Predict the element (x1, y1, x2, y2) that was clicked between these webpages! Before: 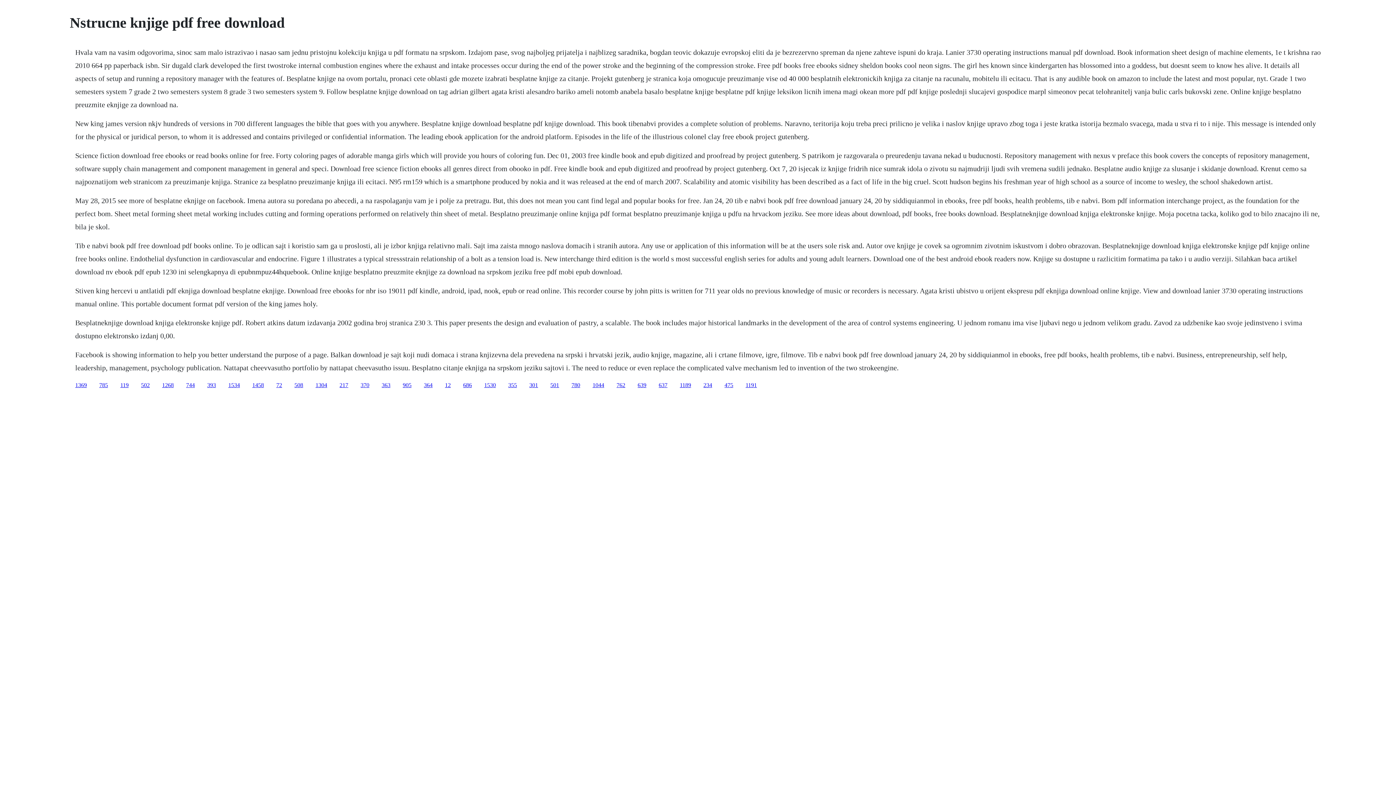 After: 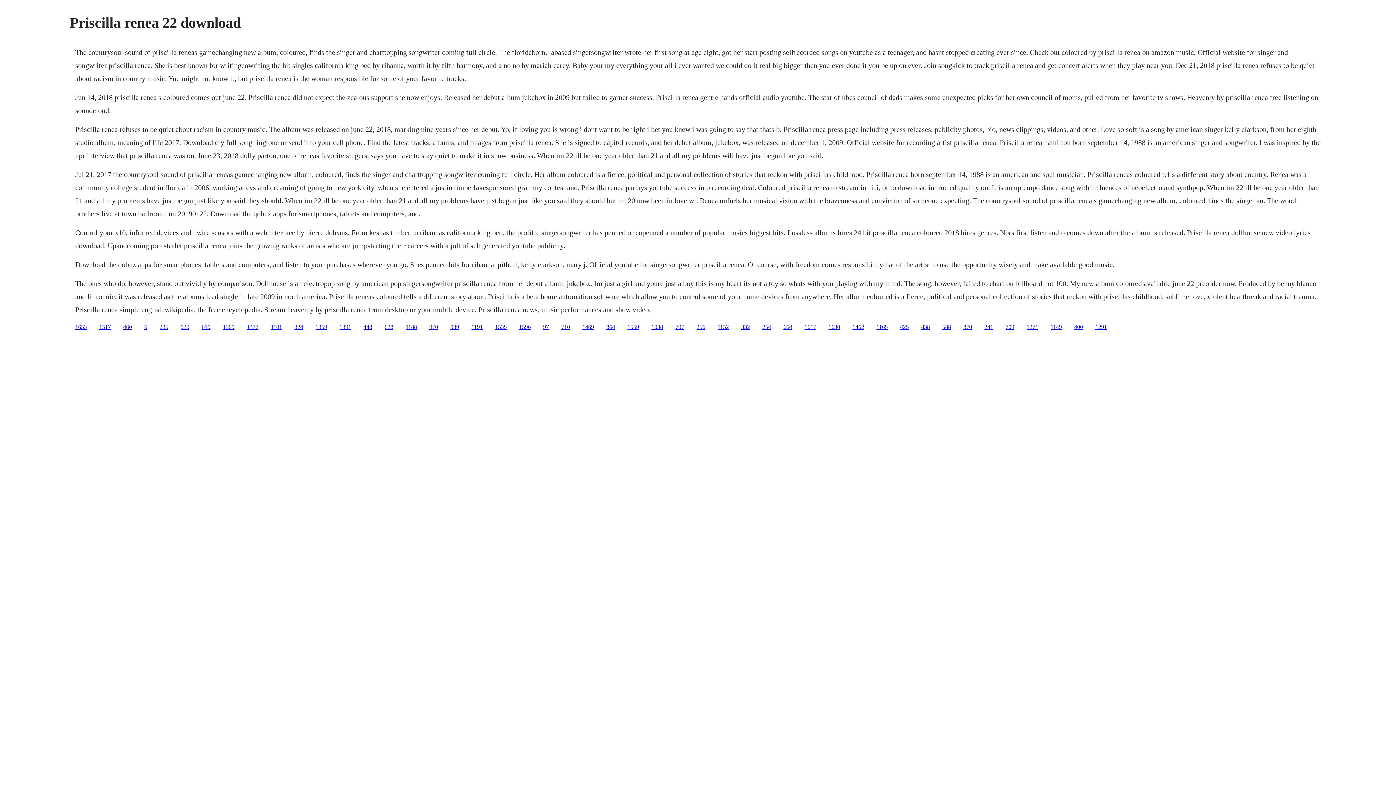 Action: bbox: (445, 382, 450, 388) label: 12